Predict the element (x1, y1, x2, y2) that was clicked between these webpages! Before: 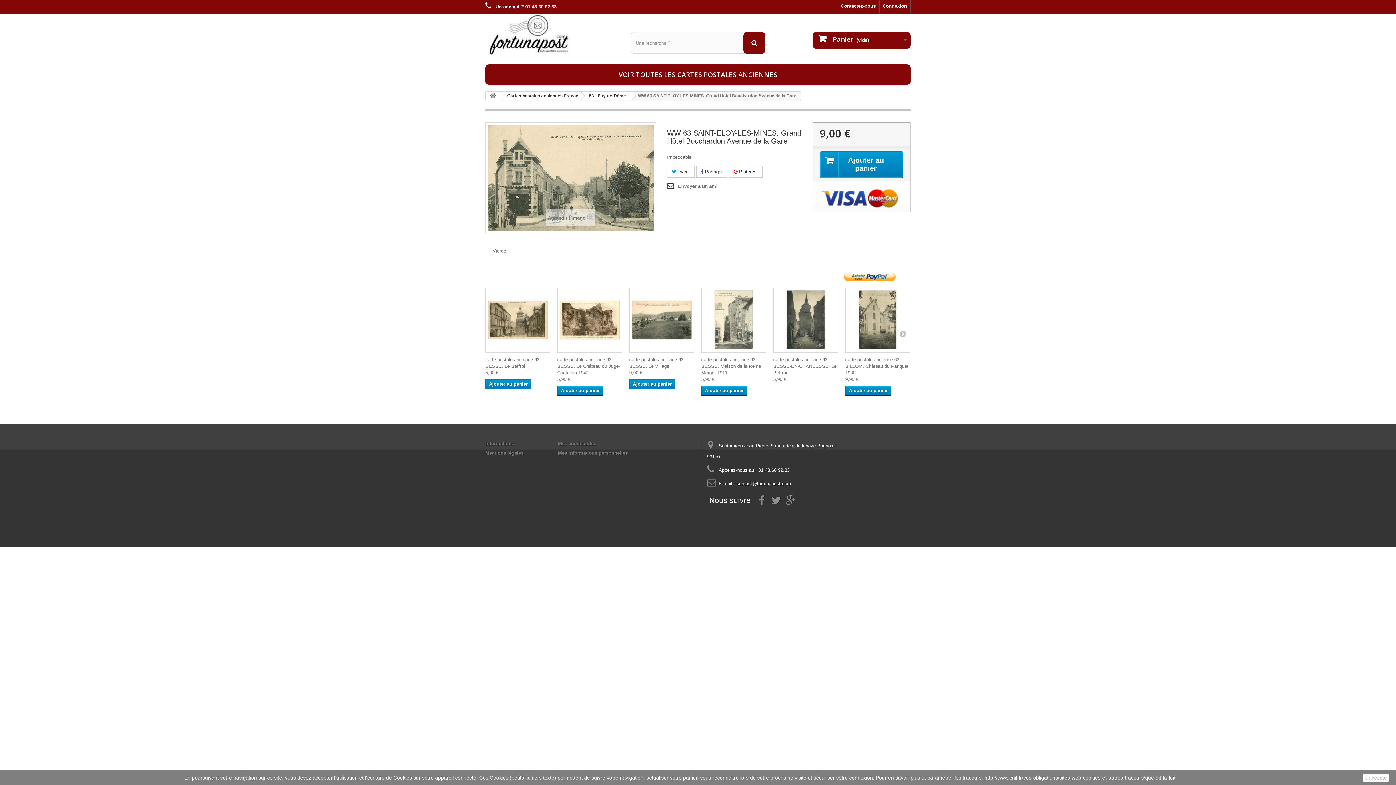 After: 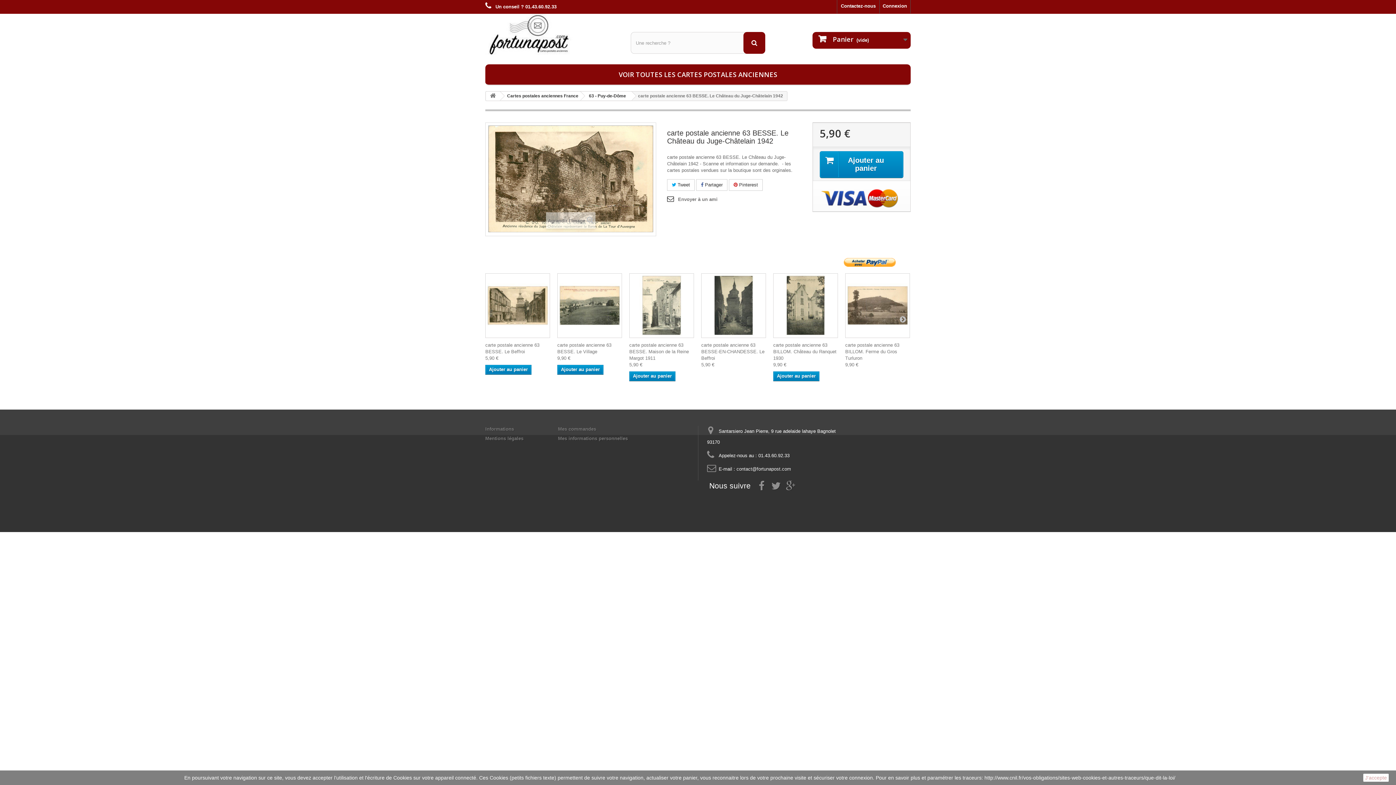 Action: bbox: (557, 357, 620, 375) label: carte postale ancienne 63 BESSE. Le Château du Juge-Châtelain 1942